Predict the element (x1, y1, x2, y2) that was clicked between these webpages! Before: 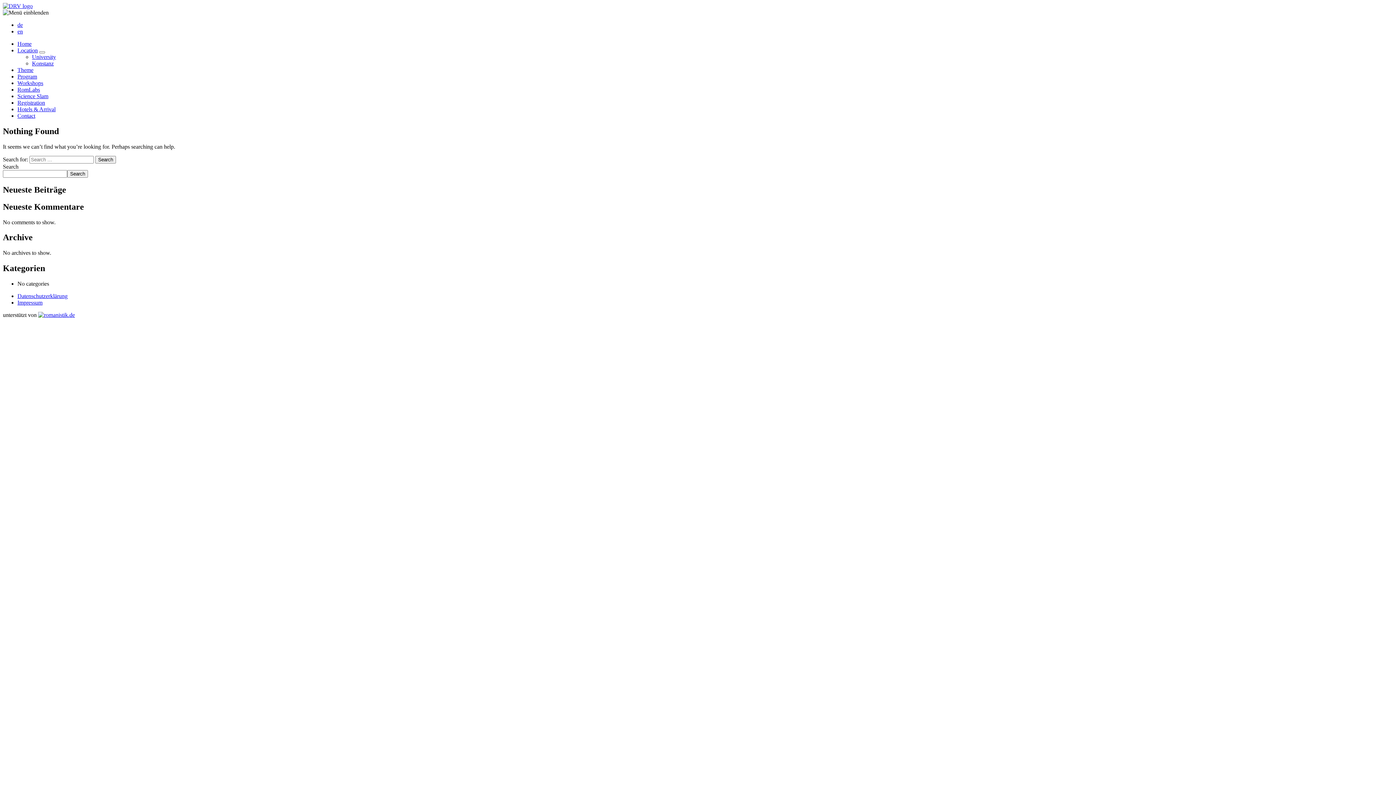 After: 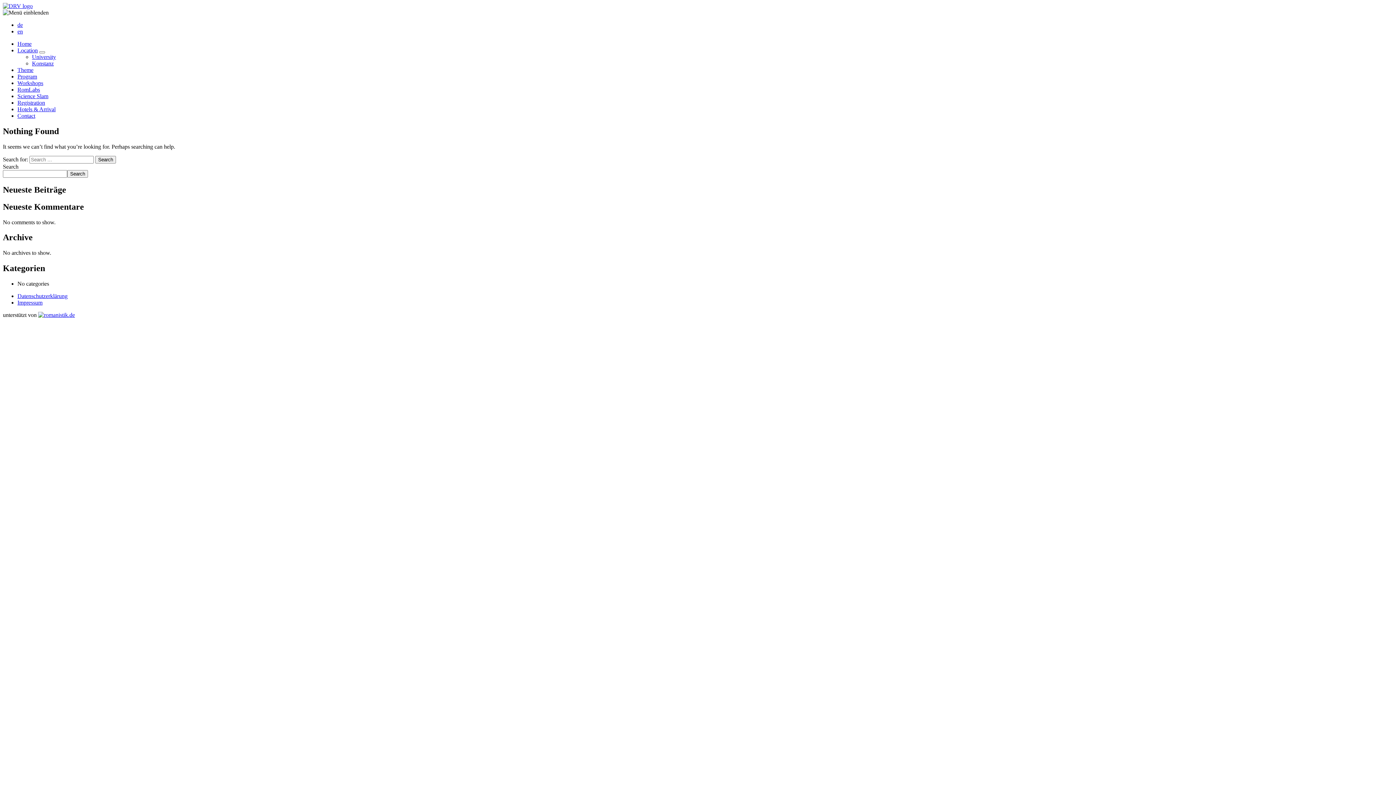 Action: bbox: (17, 47, 37, 53) label: Location